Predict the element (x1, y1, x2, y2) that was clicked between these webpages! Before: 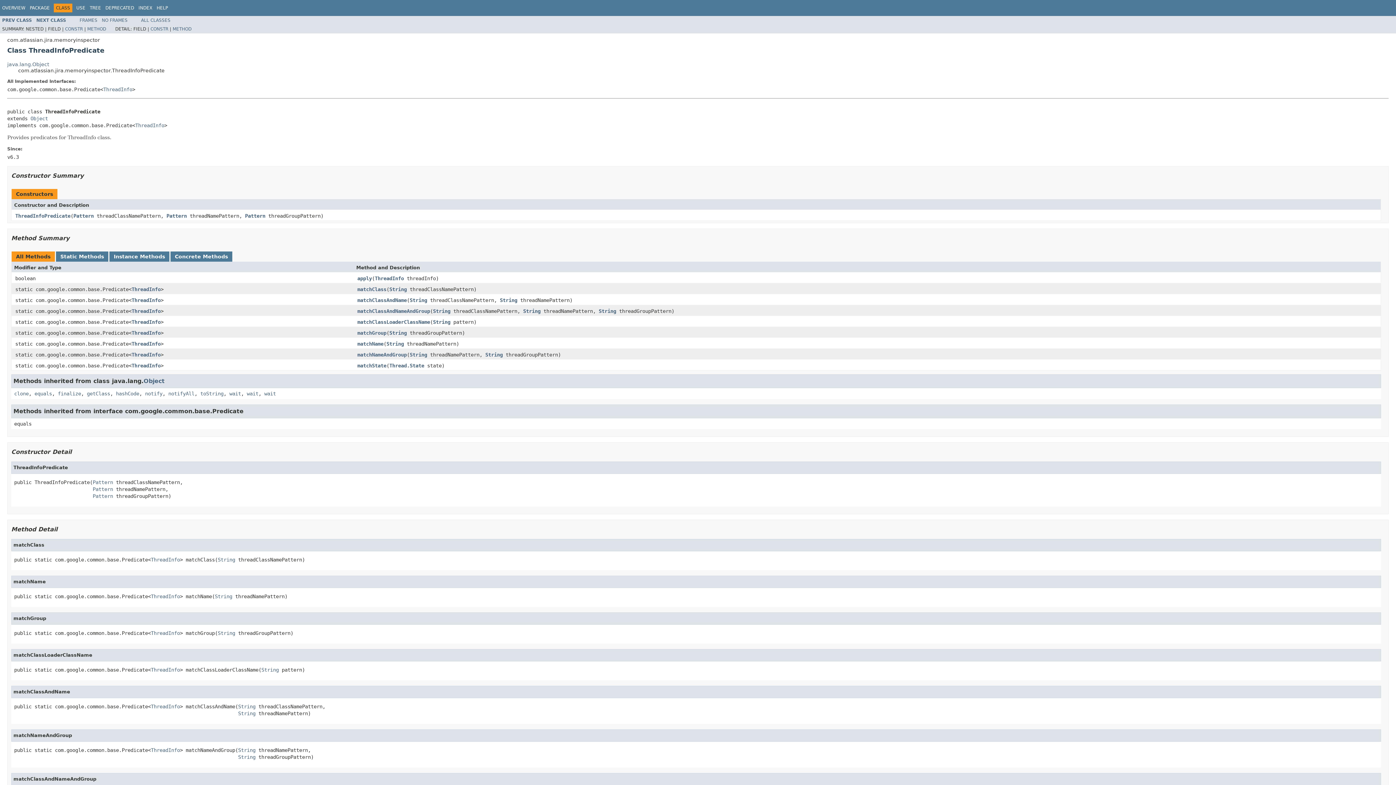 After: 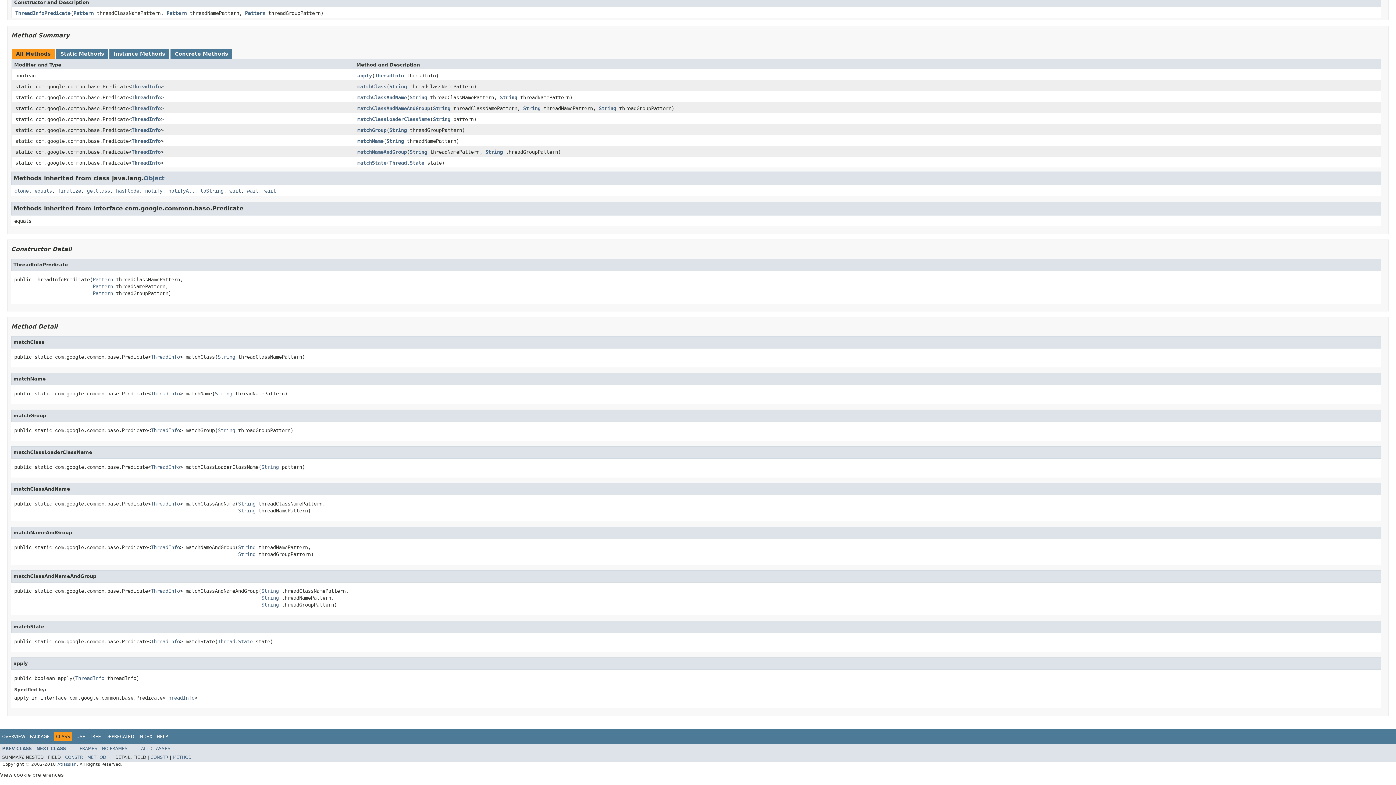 Action: label: ThreadInfoPredicate bbox: (15, 212, 70, 218)